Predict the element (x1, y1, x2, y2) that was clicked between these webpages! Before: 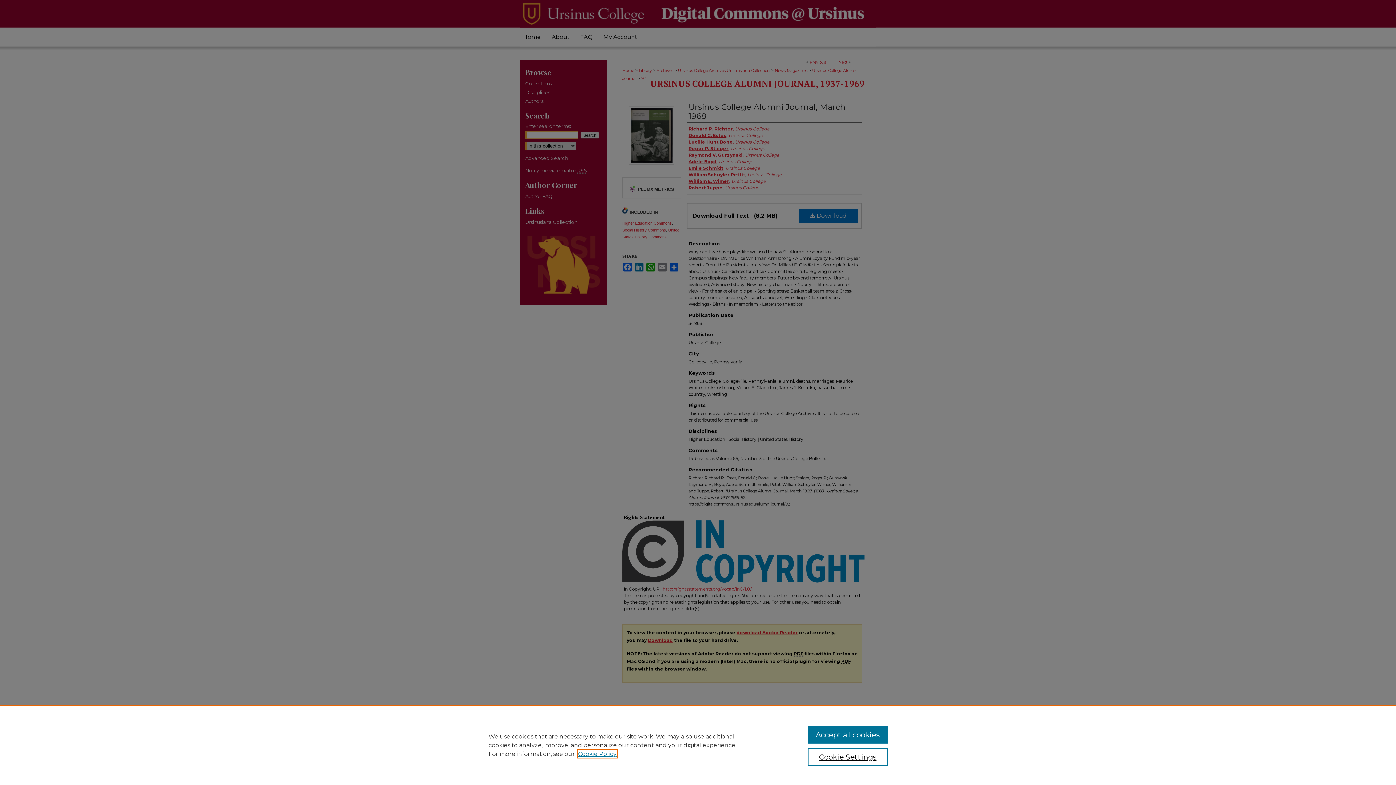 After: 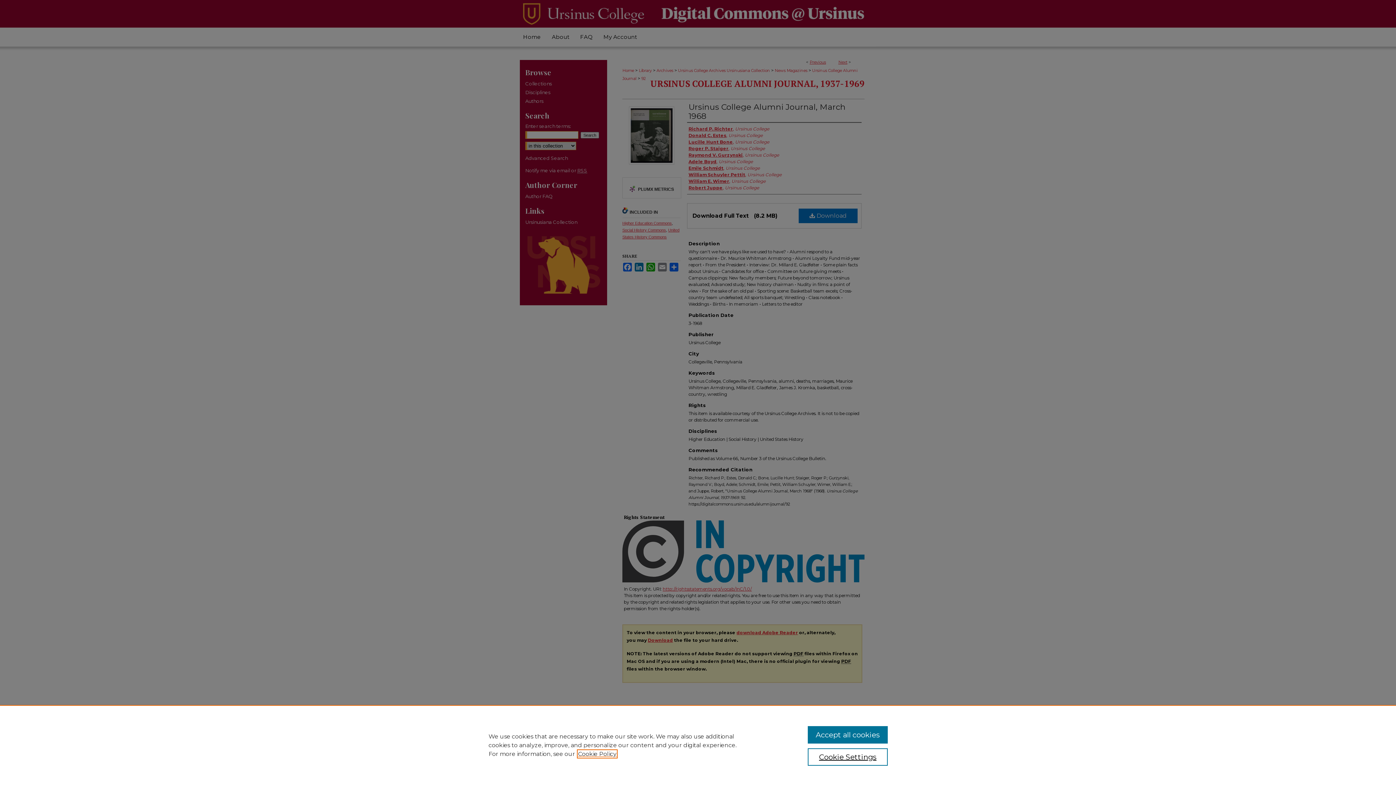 Action: label: , opens in a new tab bbox: (578, 750, 616, 757)